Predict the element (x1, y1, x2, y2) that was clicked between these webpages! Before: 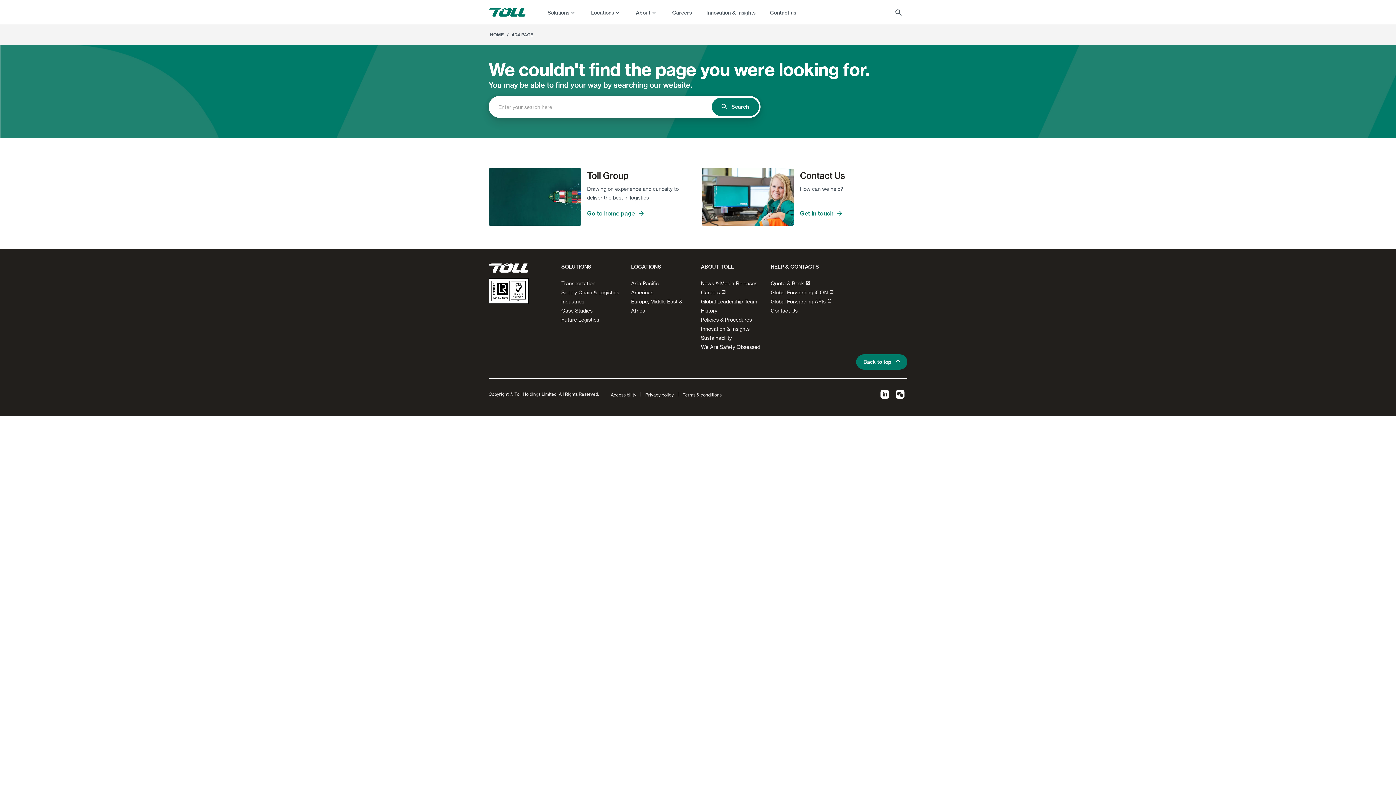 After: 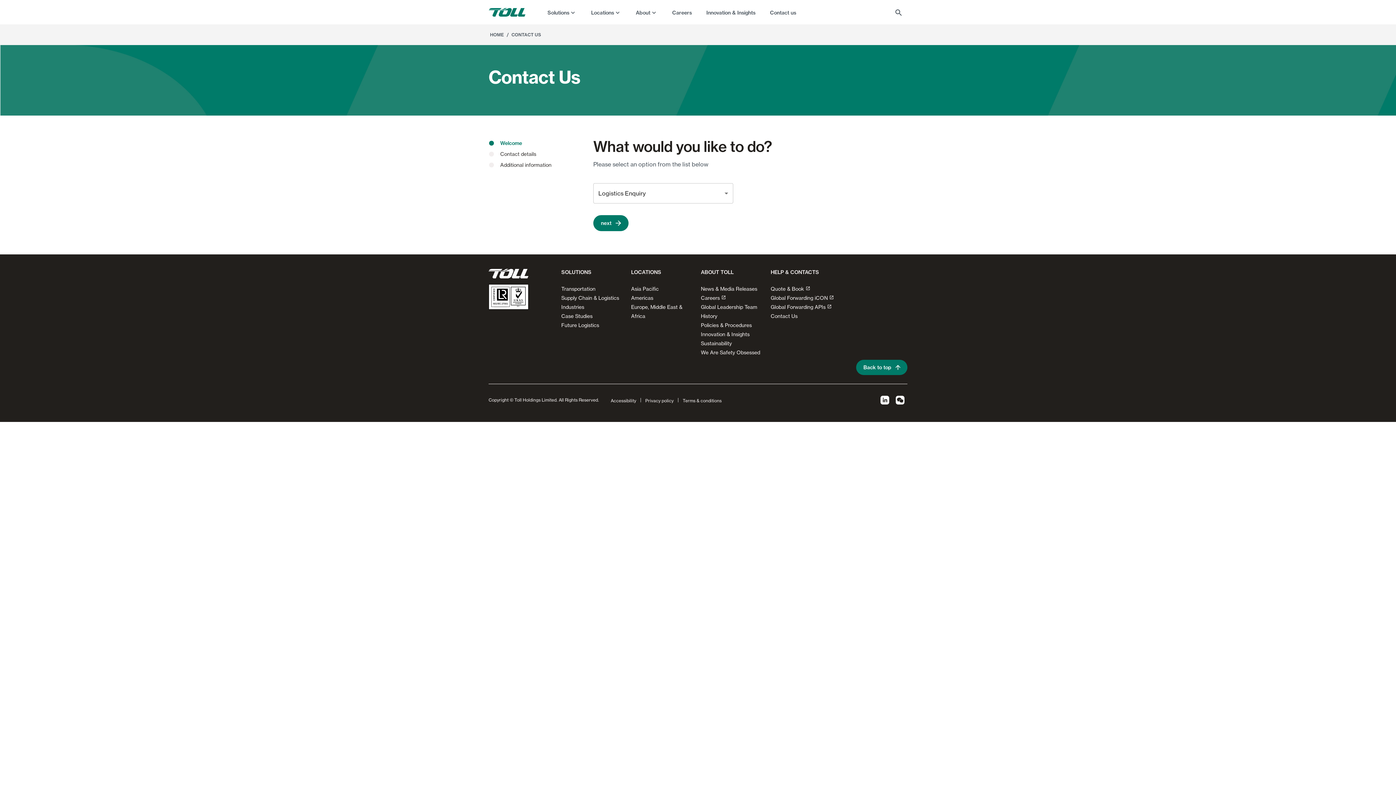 Action: bbox: (767, 0, 799, 24) label: Contact us